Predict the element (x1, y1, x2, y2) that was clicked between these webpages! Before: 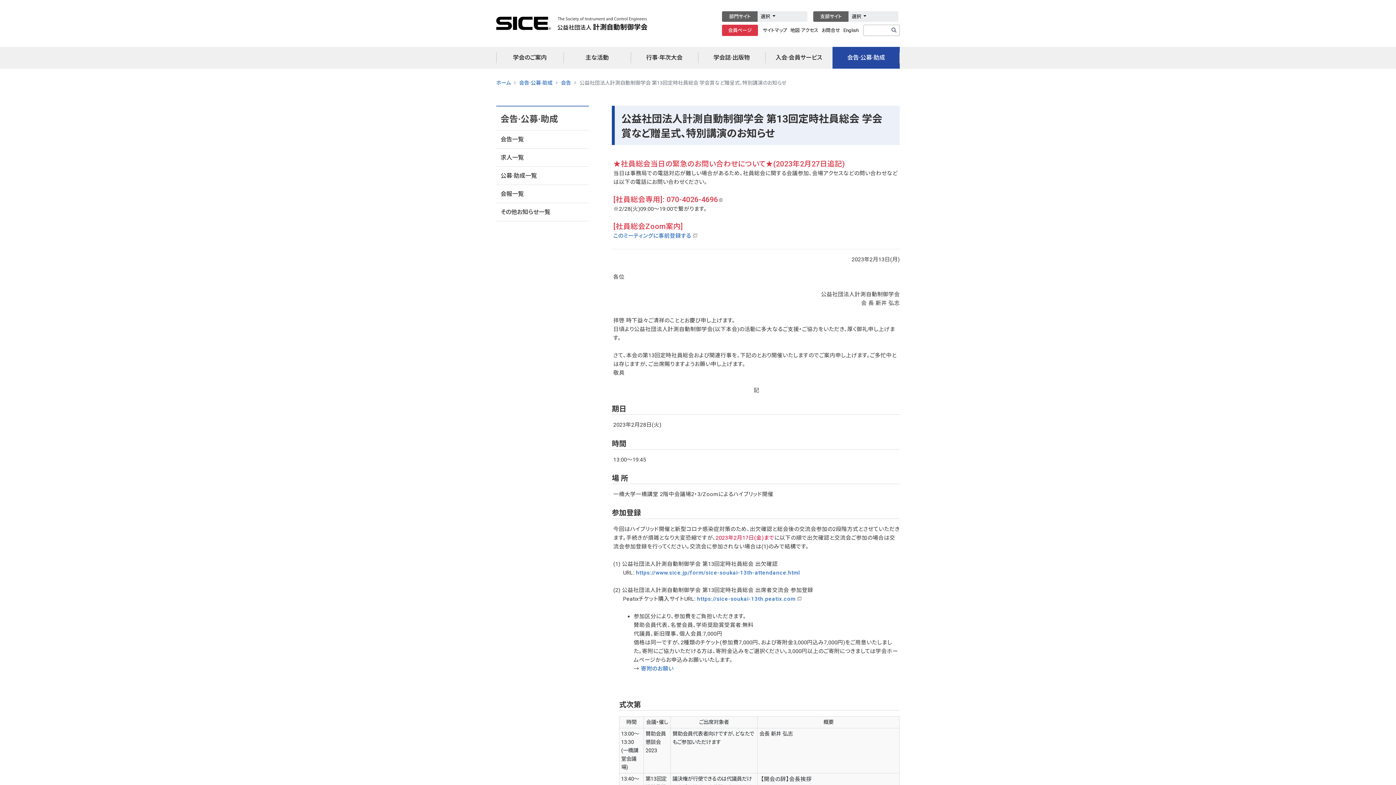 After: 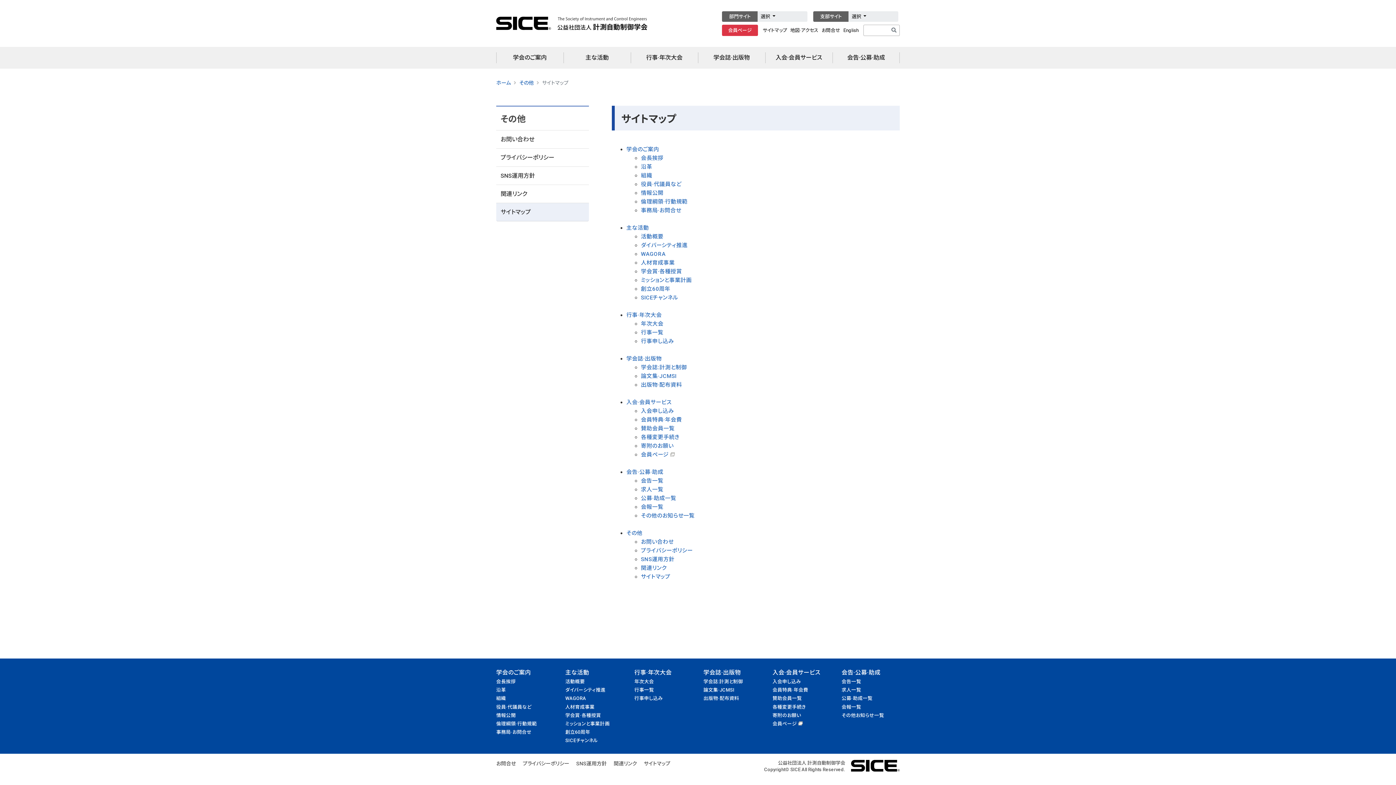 Action: bbox: (759, 24, 789, 35) label: サイトマップ